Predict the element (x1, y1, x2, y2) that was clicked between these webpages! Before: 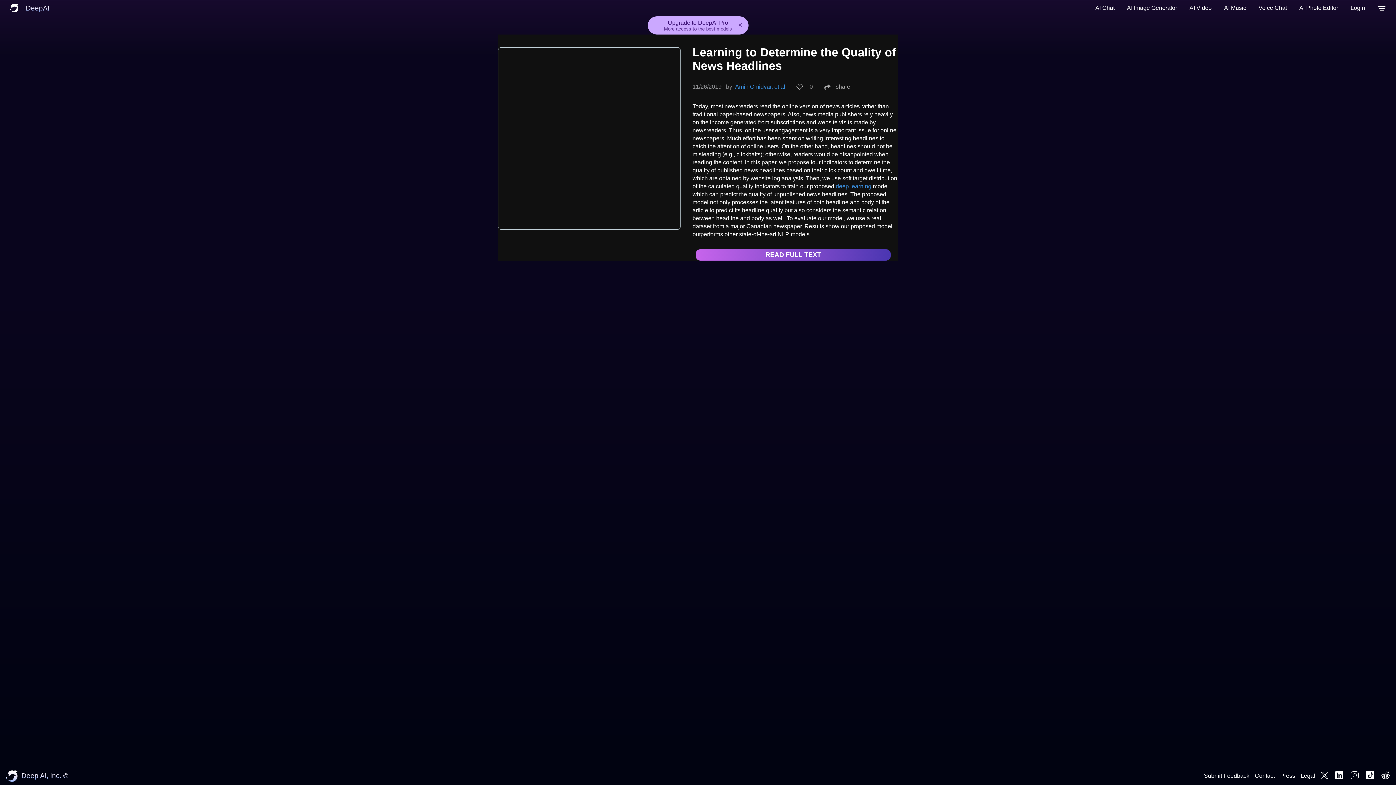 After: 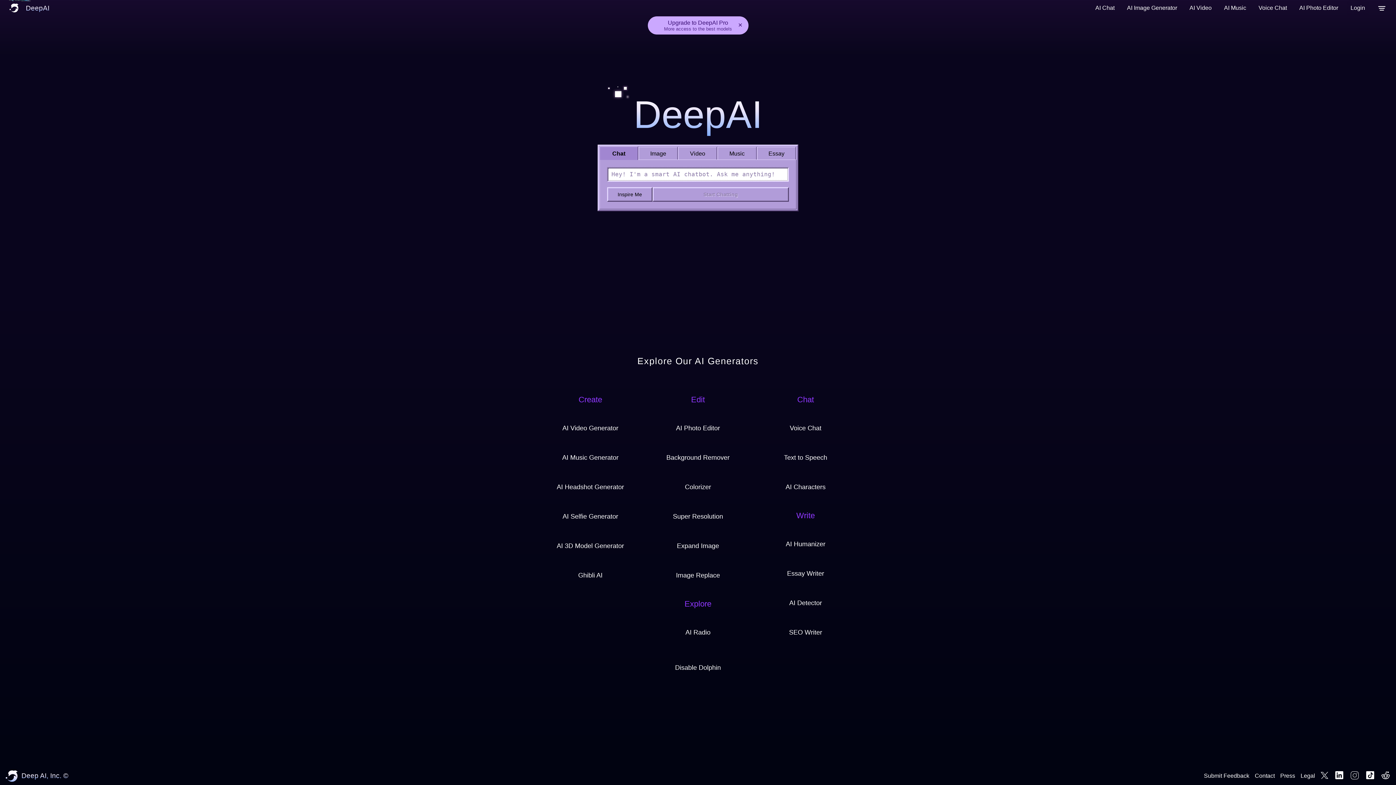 Action: label: DeepAI bbox: (5, 0, 49, 16)